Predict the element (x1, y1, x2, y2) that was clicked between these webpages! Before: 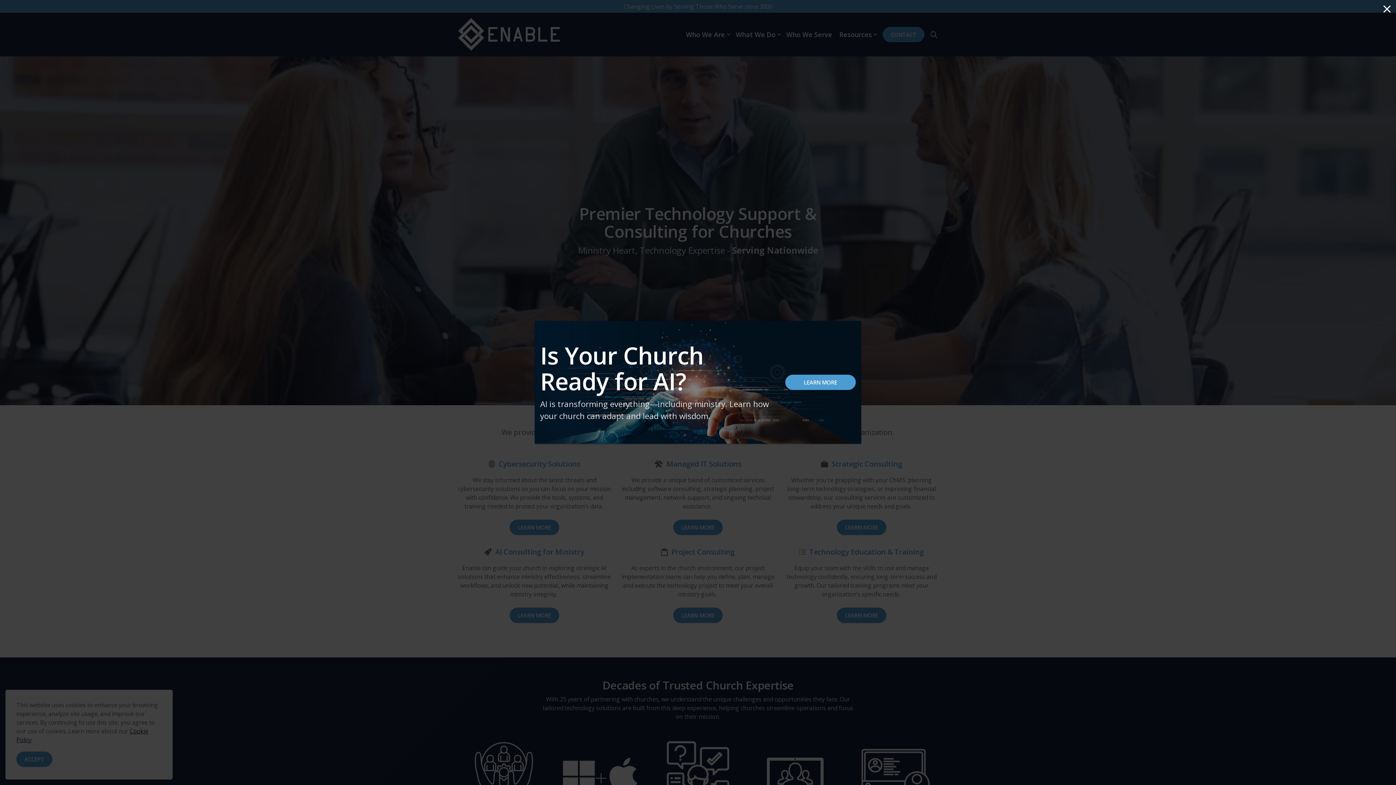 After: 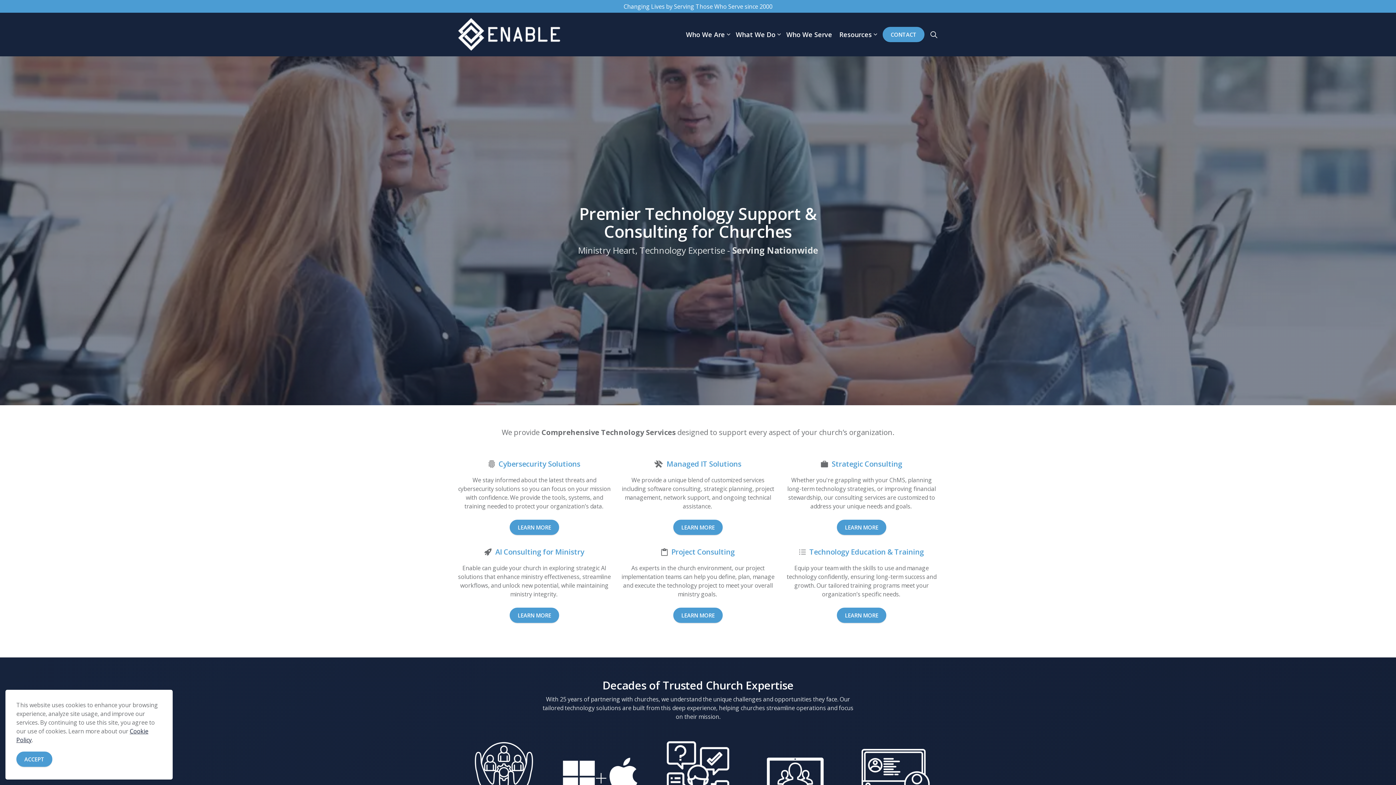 Action: bbox: (1378, 0, 1396, 18) label: Close